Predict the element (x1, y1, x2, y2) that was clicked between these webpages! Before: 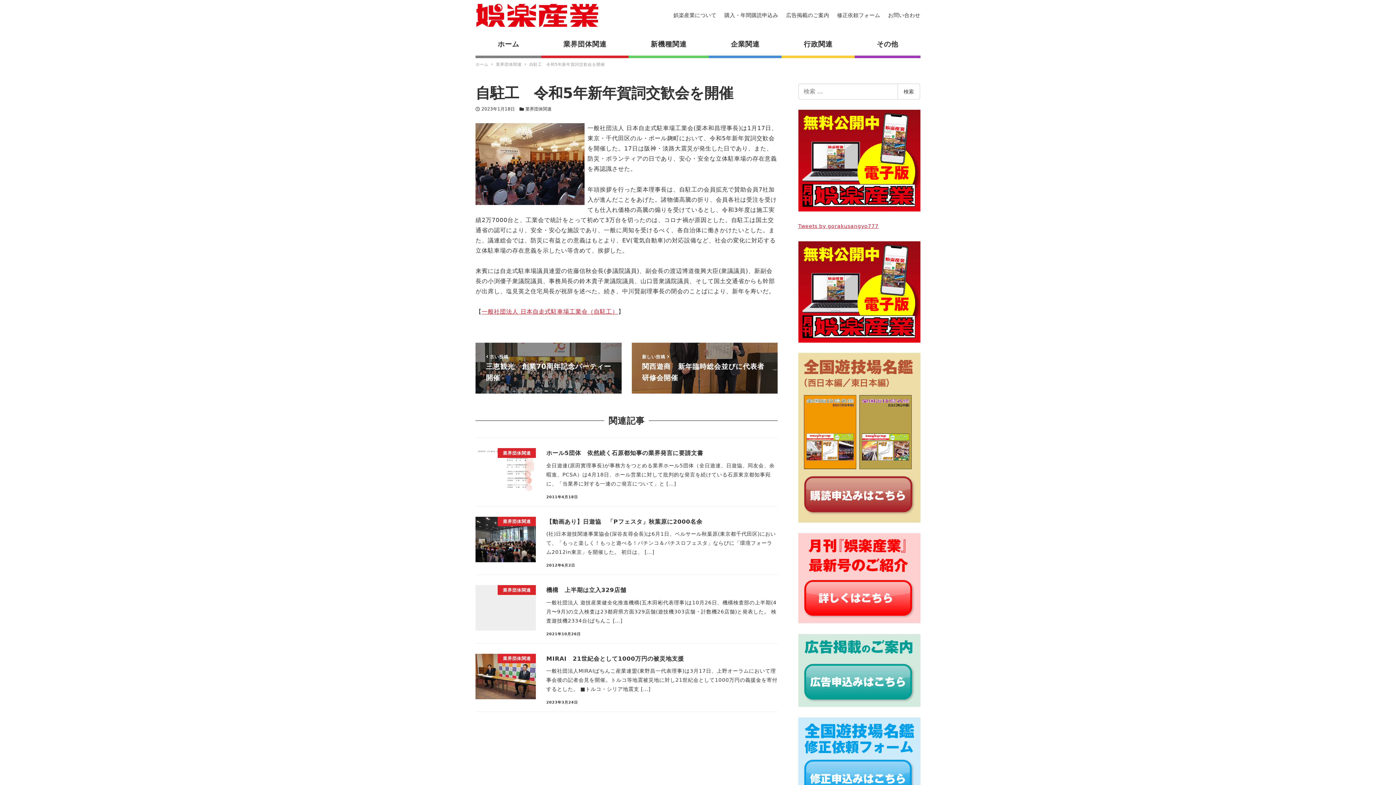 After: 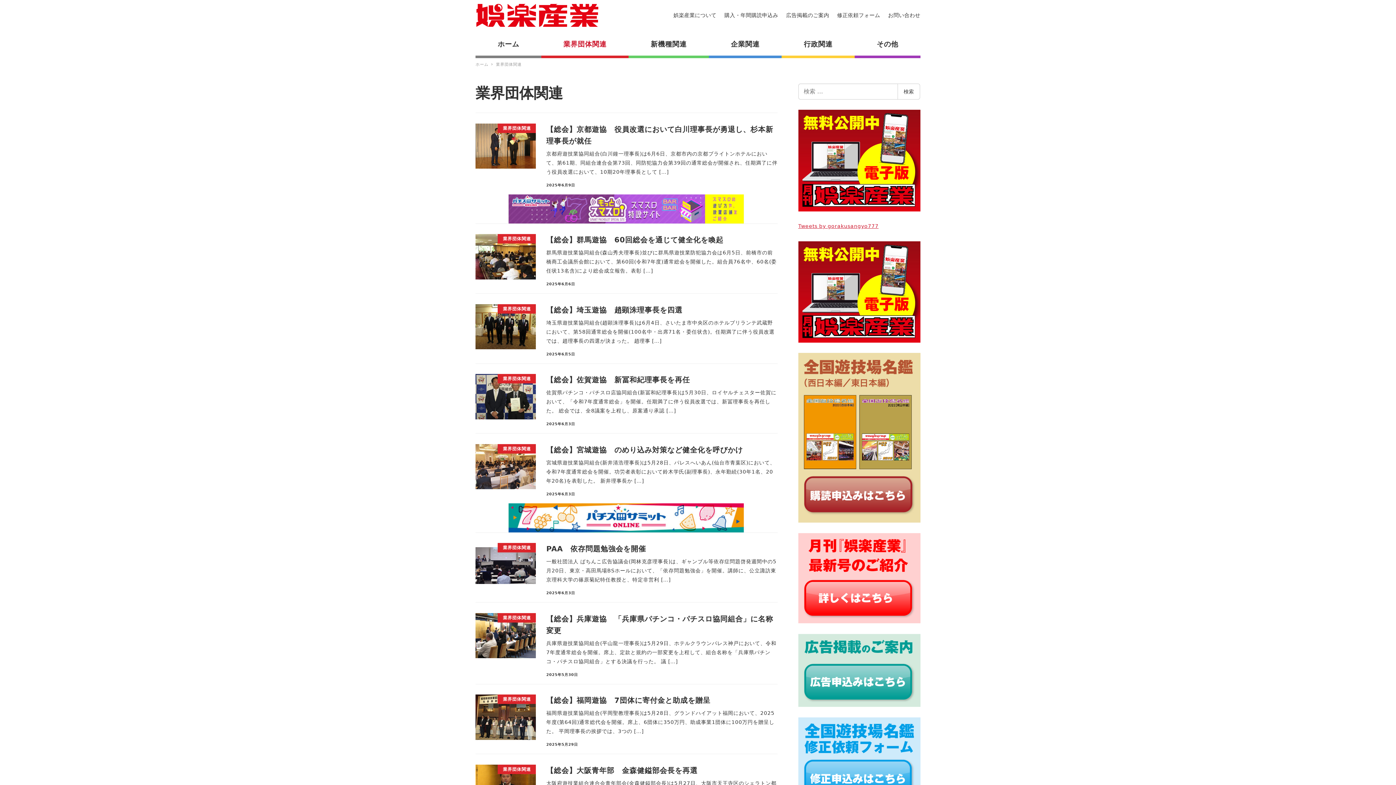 Action: bbox: (525, 106, 551, 111) label: 業界団体関連